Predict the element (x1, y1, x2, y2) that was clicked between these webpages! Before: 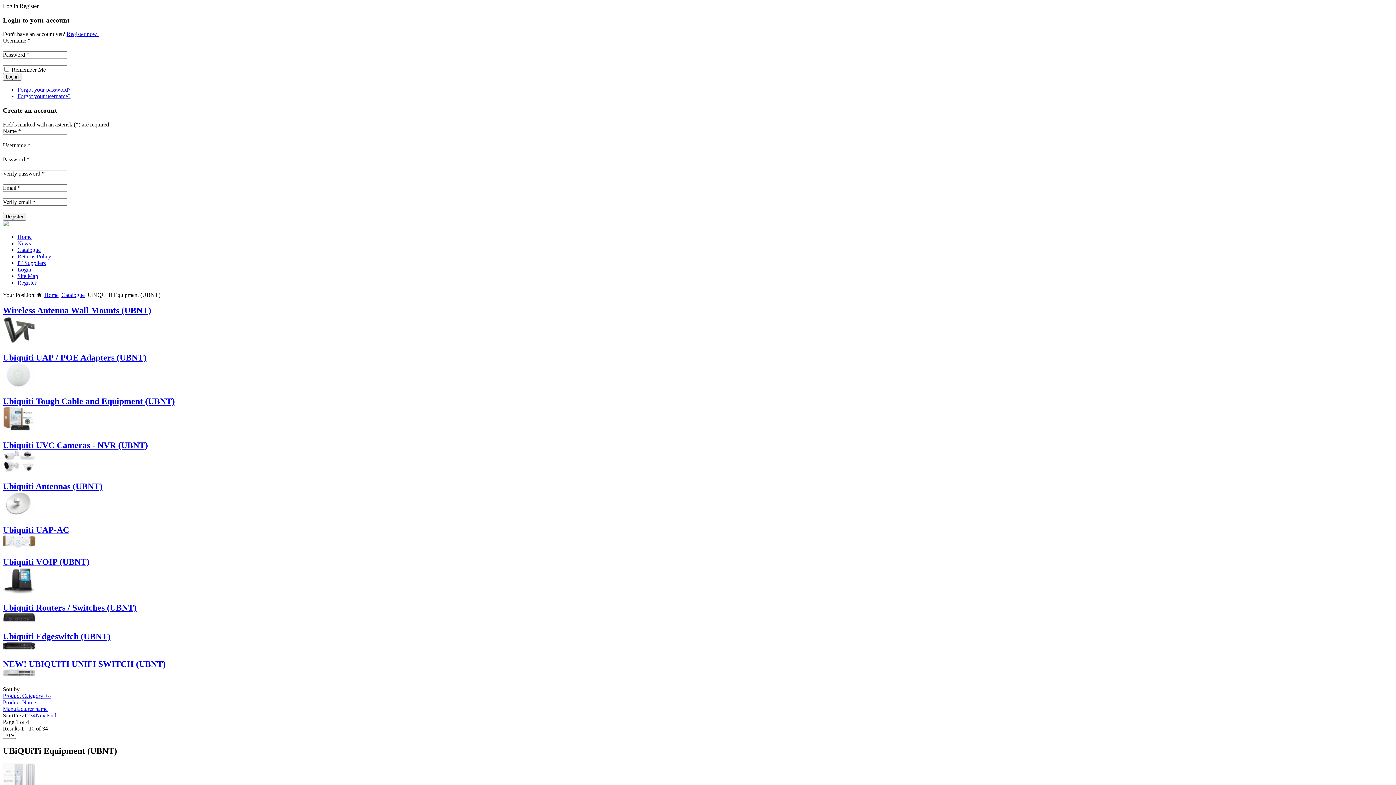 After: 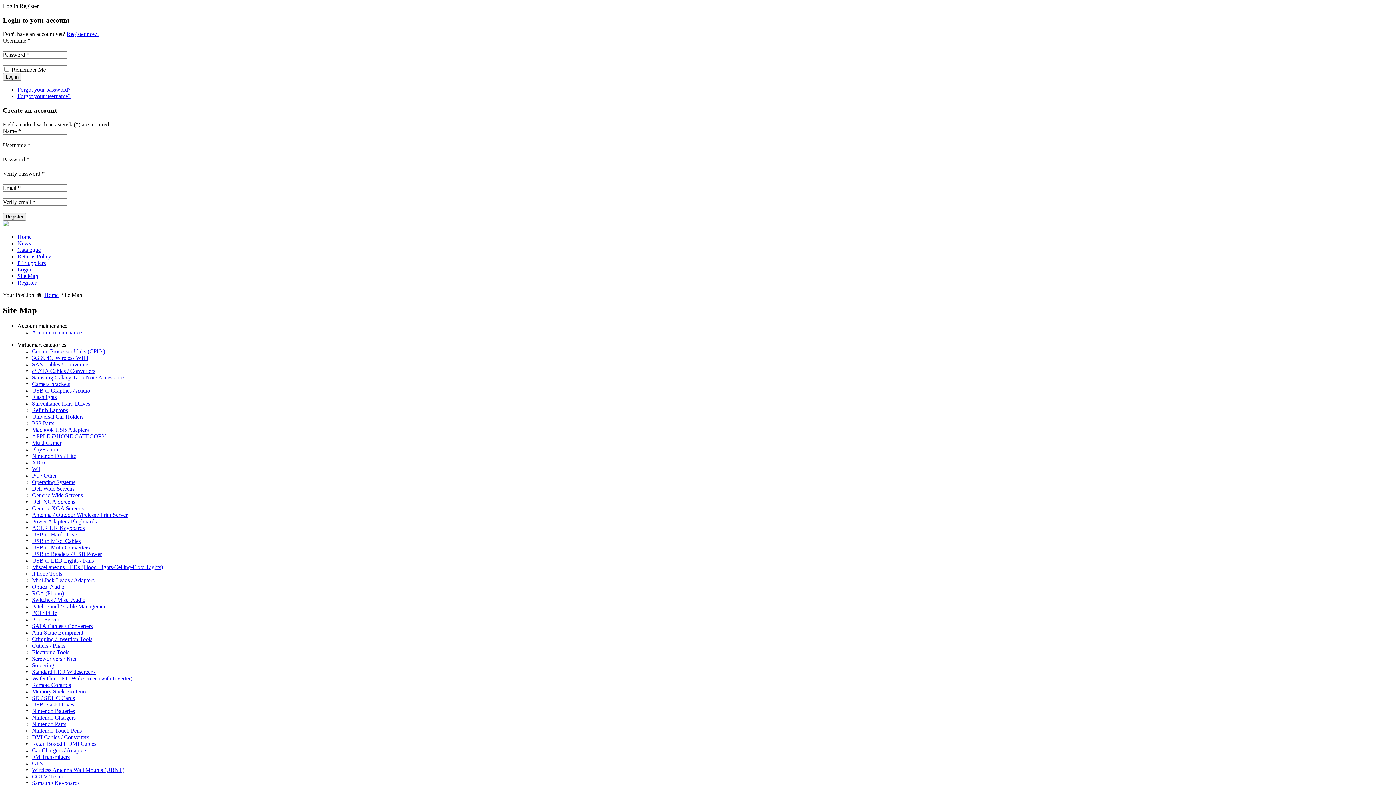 Action: bbox: (17, 273, 38, 279) label: Site Map